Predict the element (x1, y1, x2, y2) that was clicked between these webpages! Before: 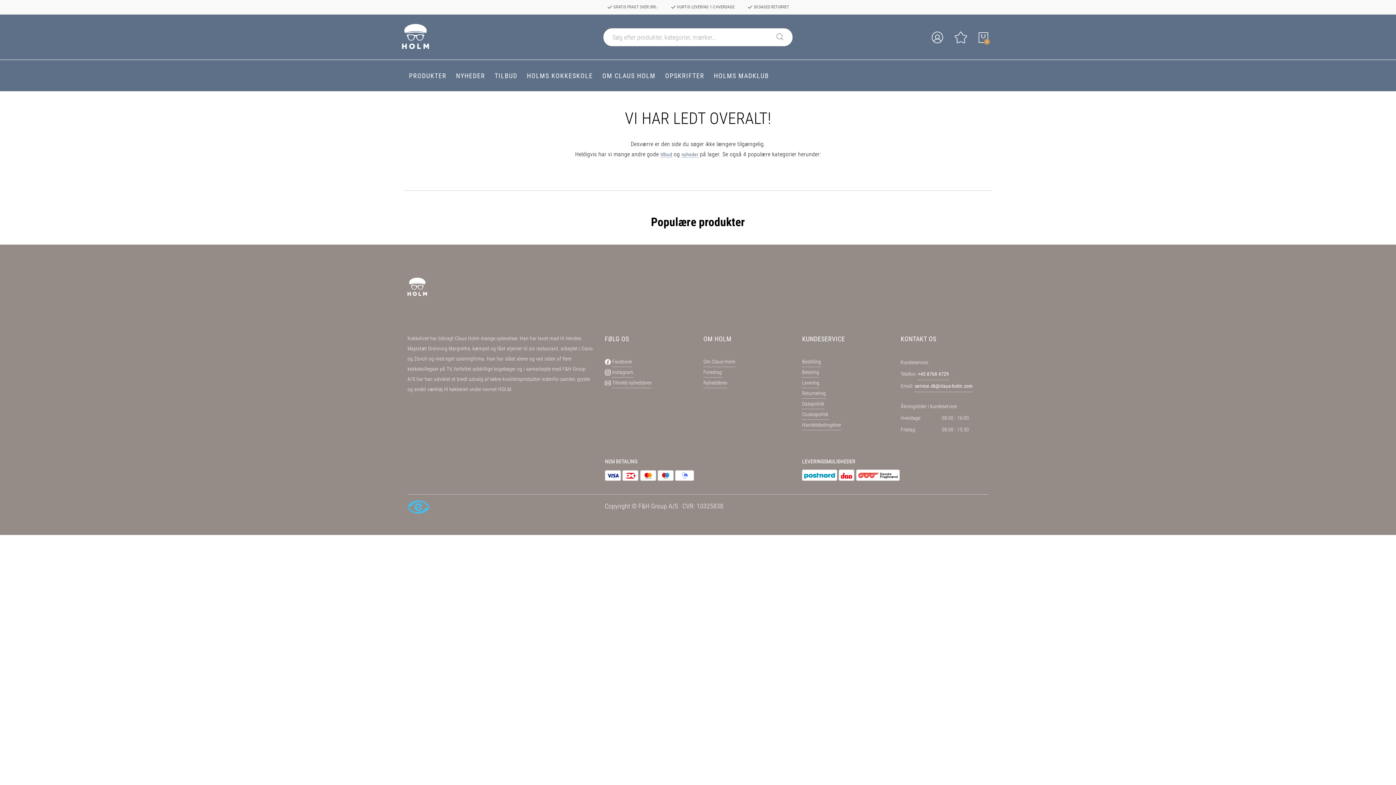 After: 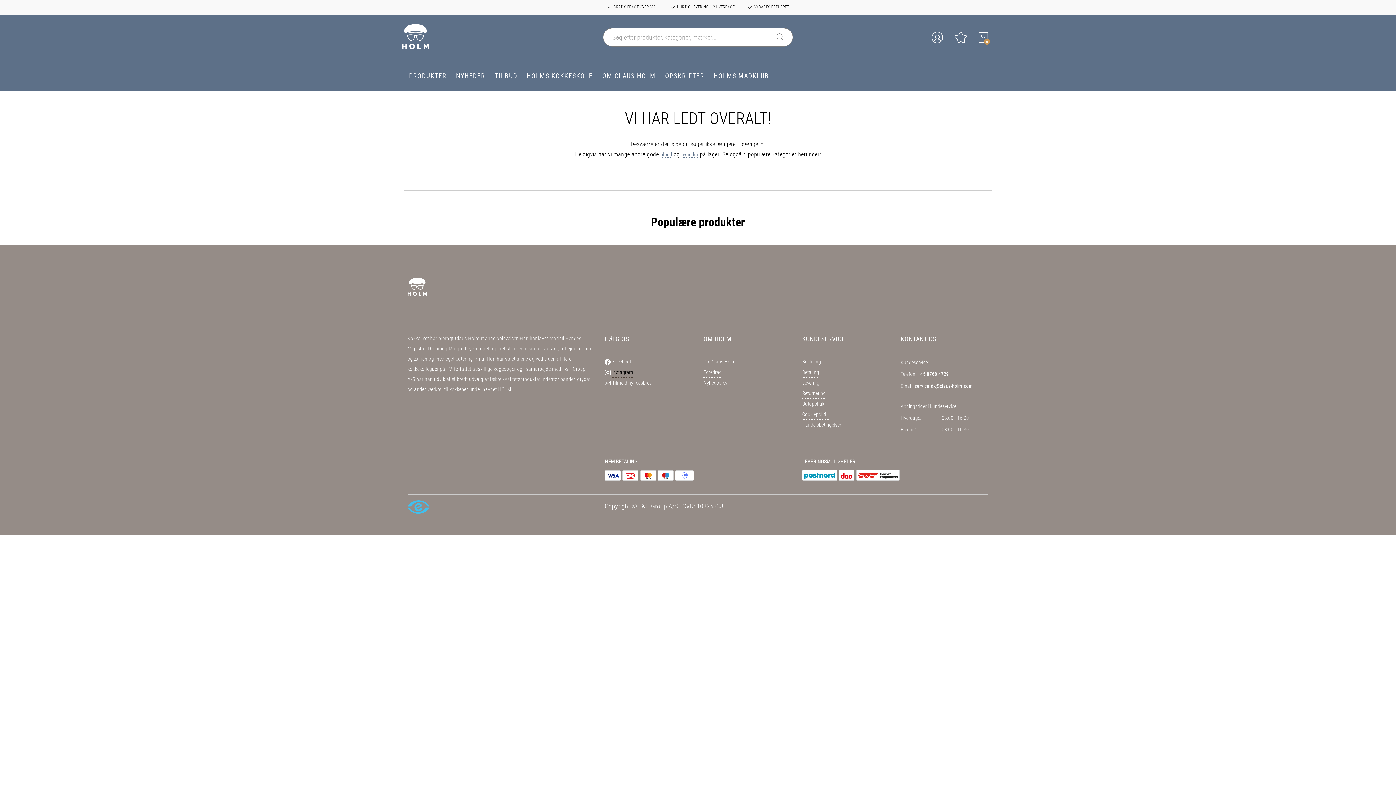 Action: label: Instagram bbox: (612, 367, 633, 377)